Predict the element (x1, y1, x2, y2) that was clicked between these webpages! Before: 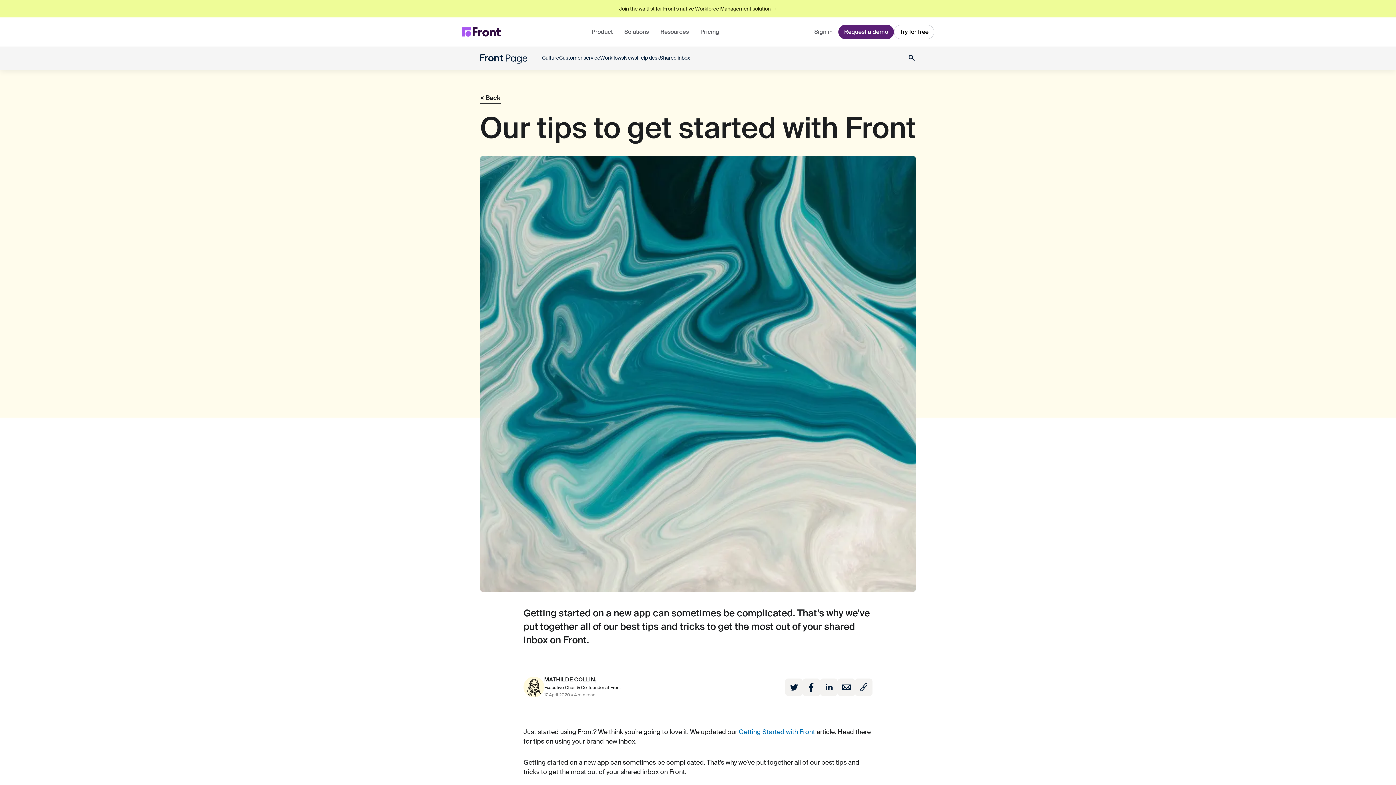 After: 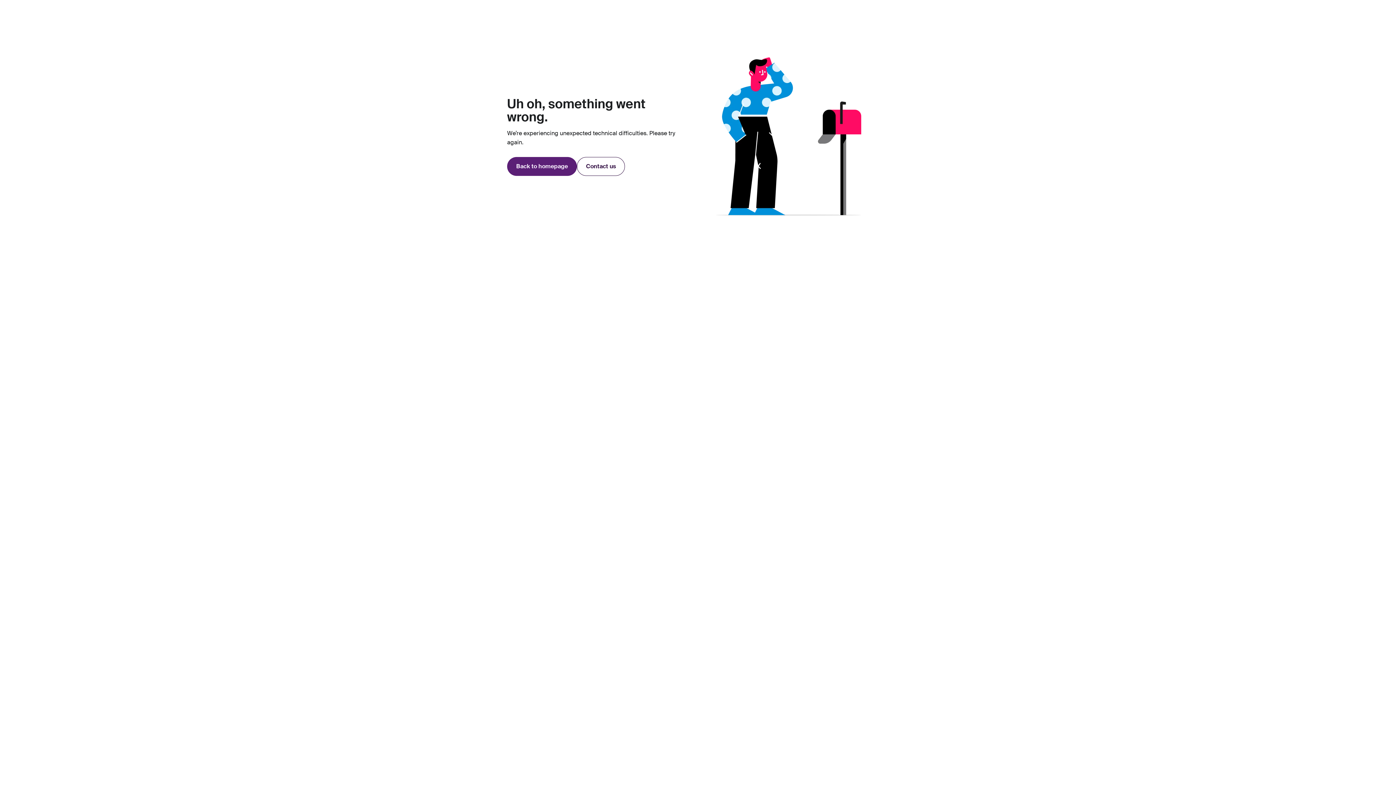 Action: bbox: (480, 54, 527, 63)